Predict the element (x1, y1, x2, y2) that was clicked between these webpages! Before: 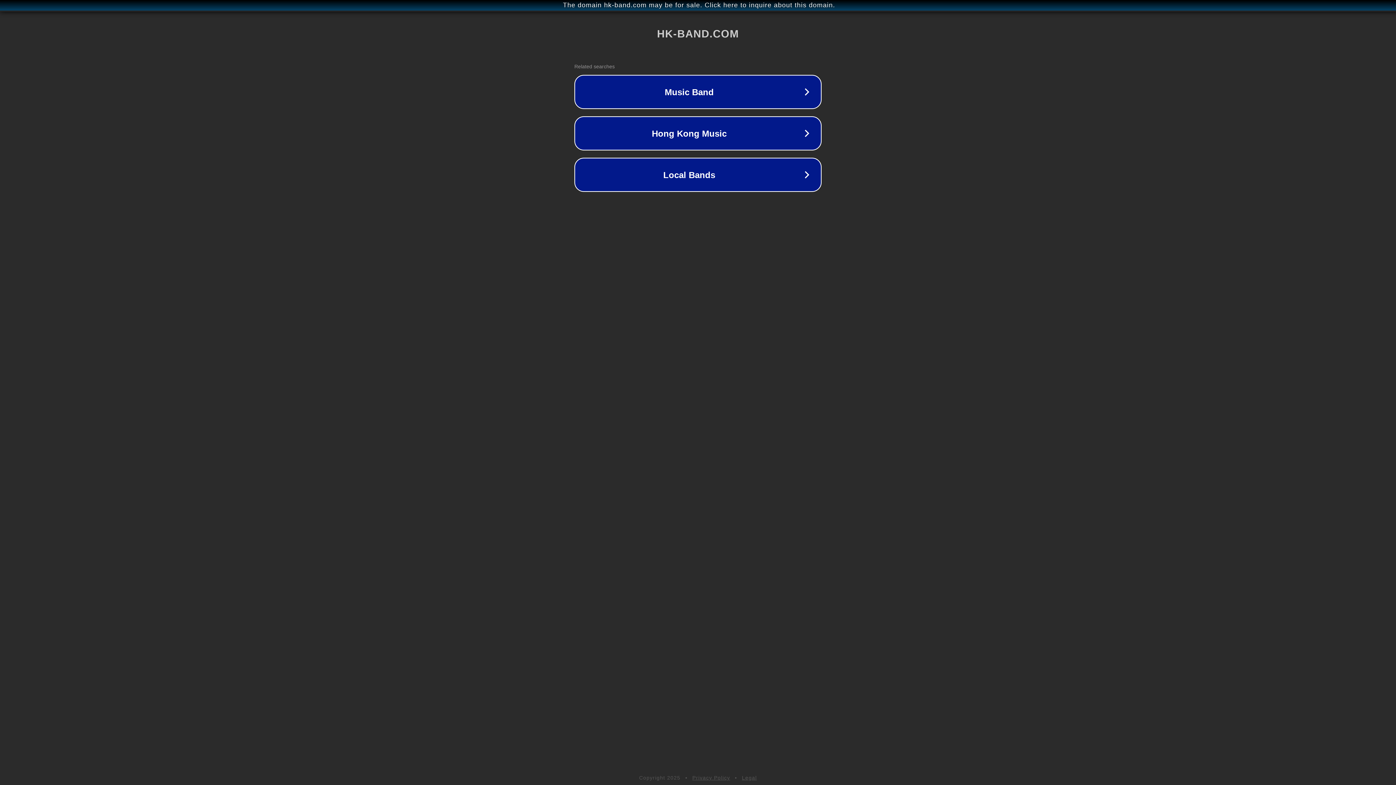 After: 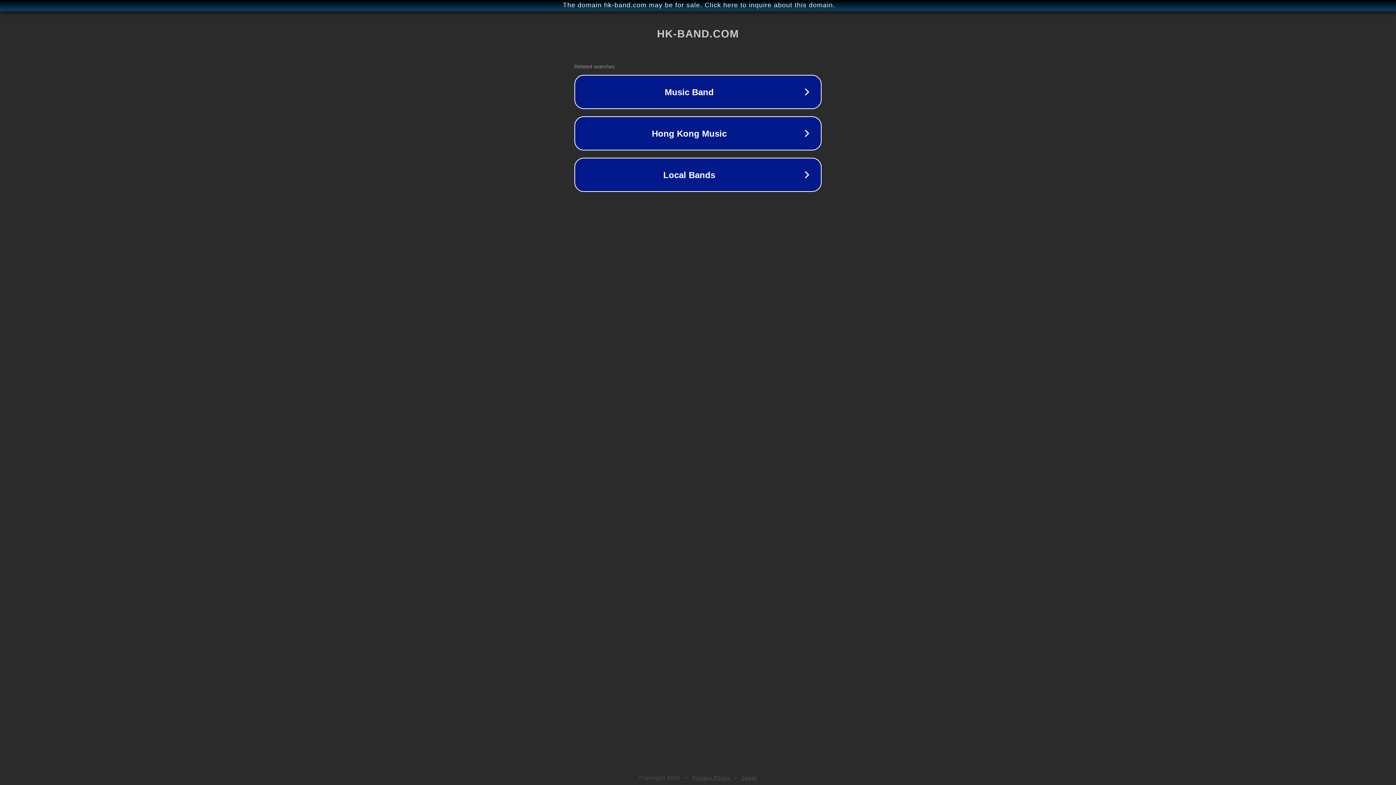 Action: bbox: (742, 775, 757, 781) label: Legal